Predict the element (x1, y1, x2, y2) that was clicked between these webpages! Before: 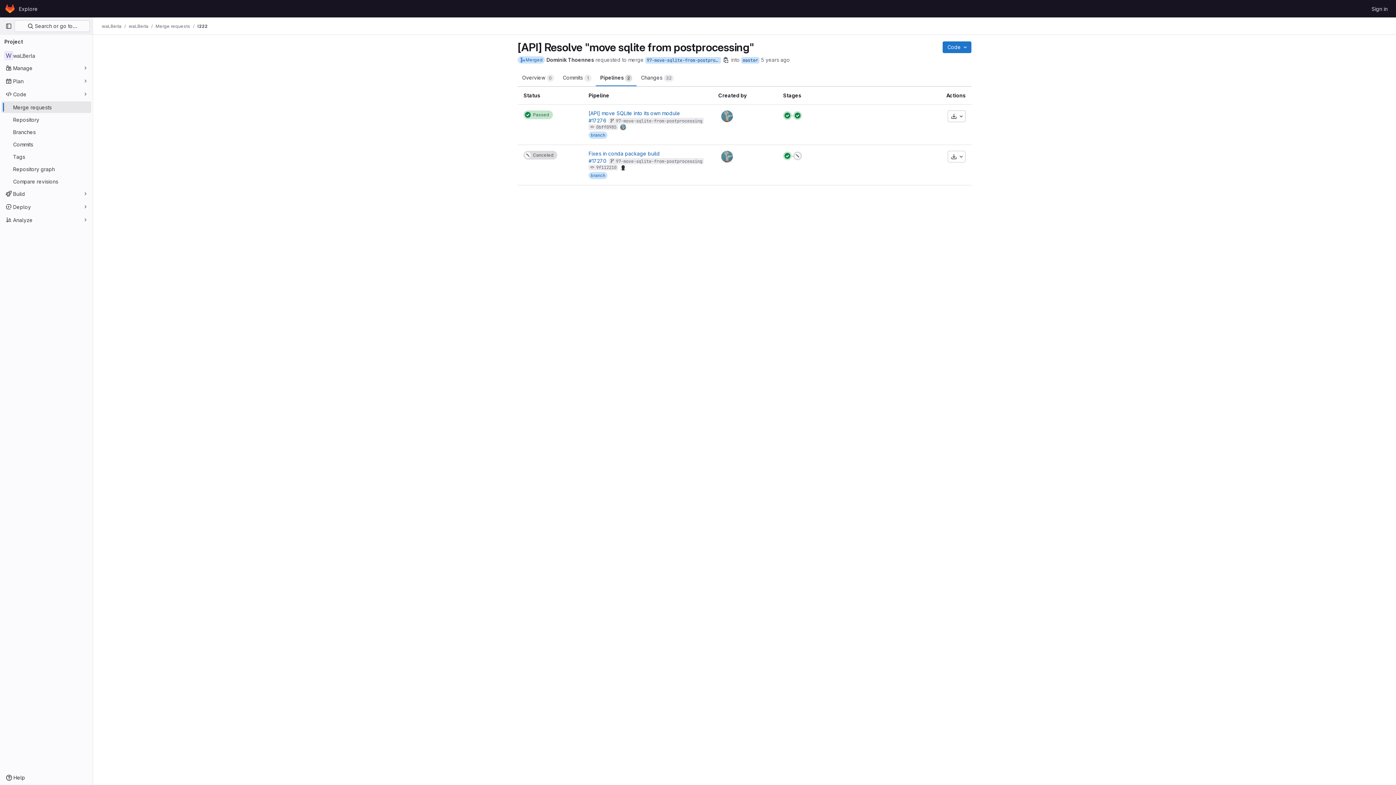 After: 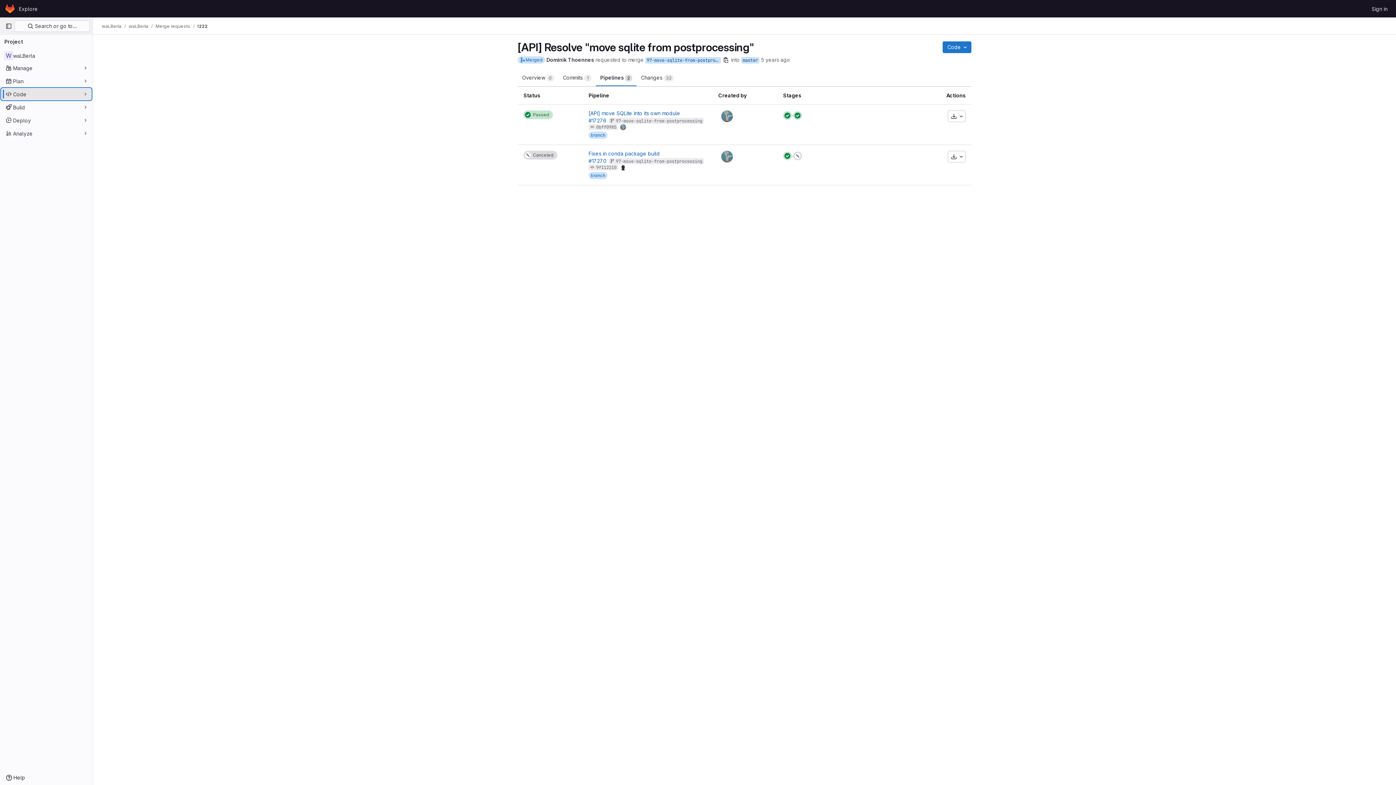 Action: label: Code bbox: (1, 88, 91, 100)